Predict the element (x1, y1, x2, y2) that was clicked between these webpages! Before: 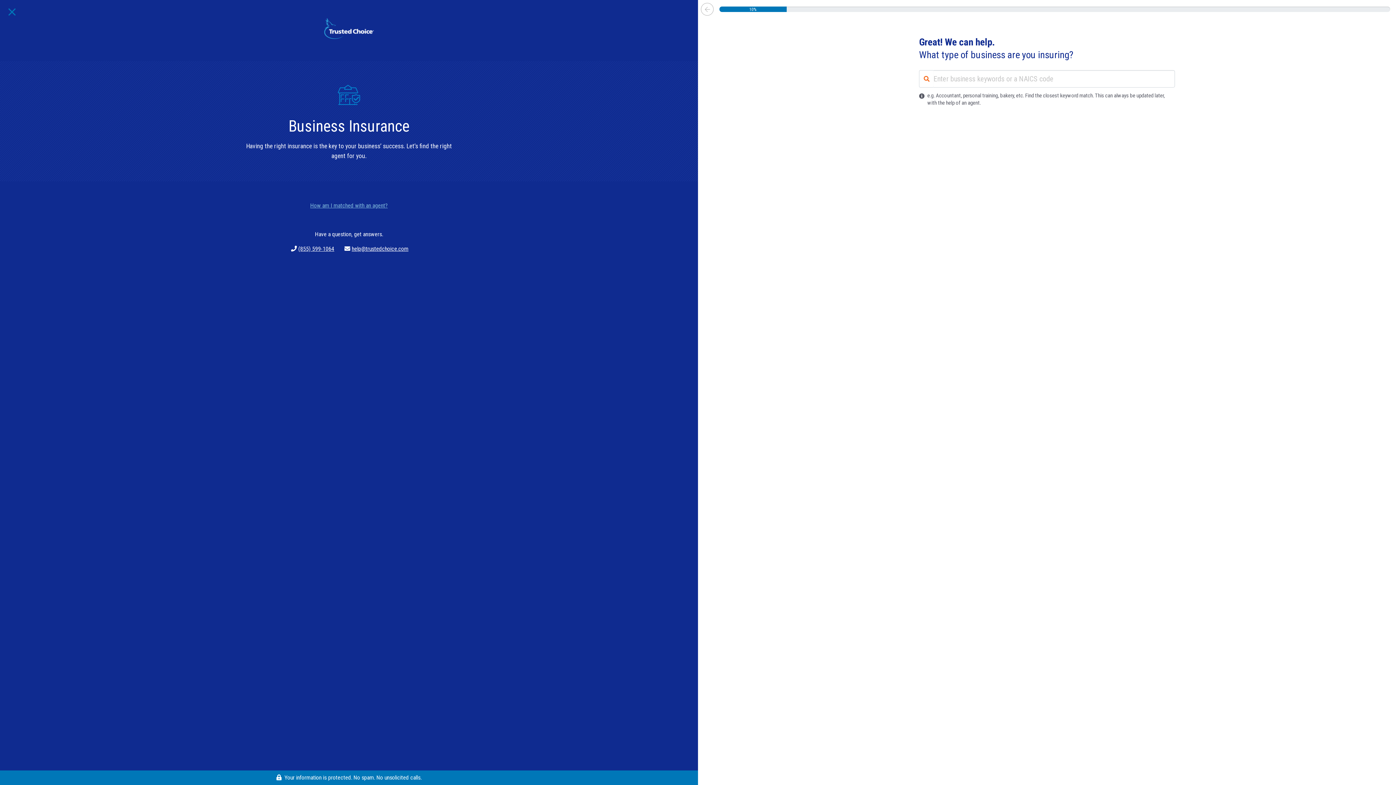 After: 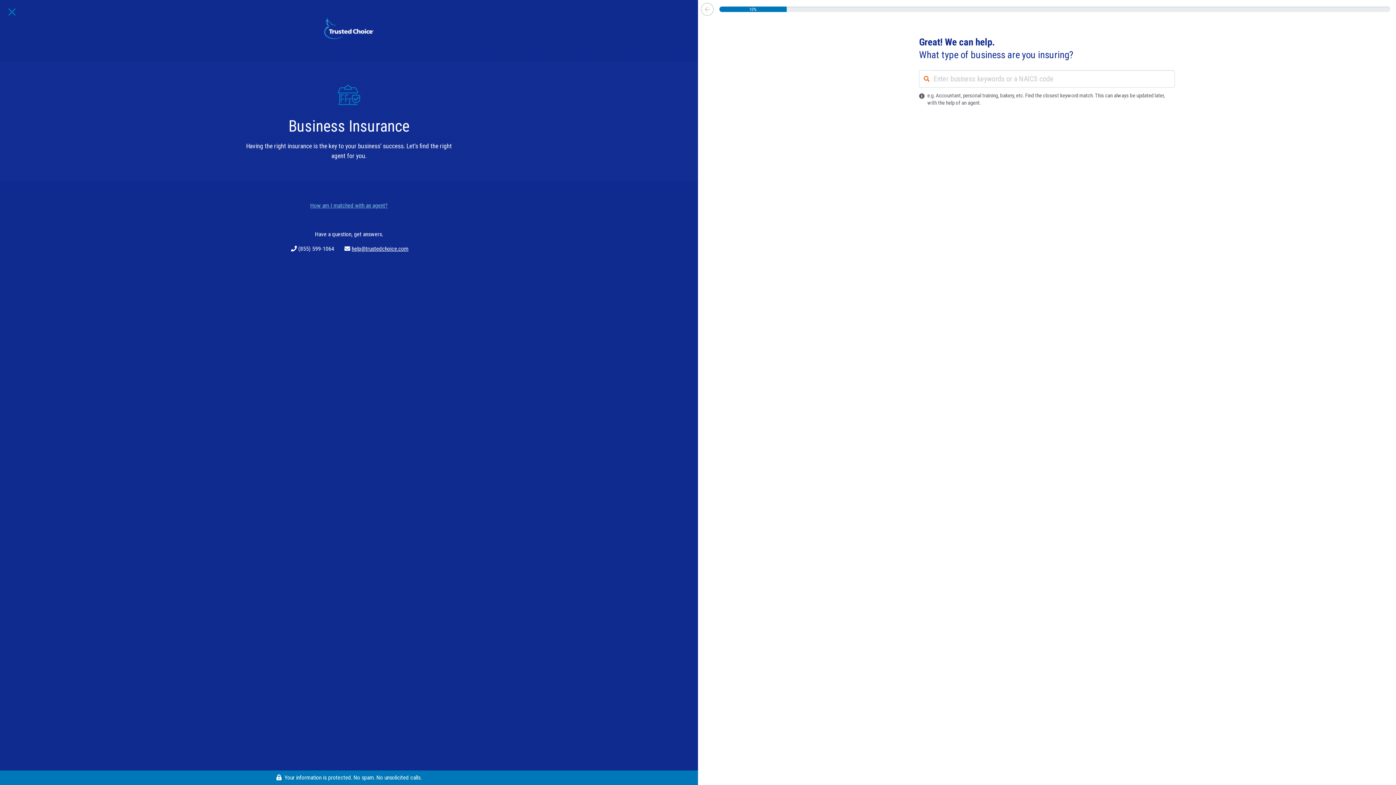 Action: bbox: (288, 244, 337, 253) label: (855) 599-1064